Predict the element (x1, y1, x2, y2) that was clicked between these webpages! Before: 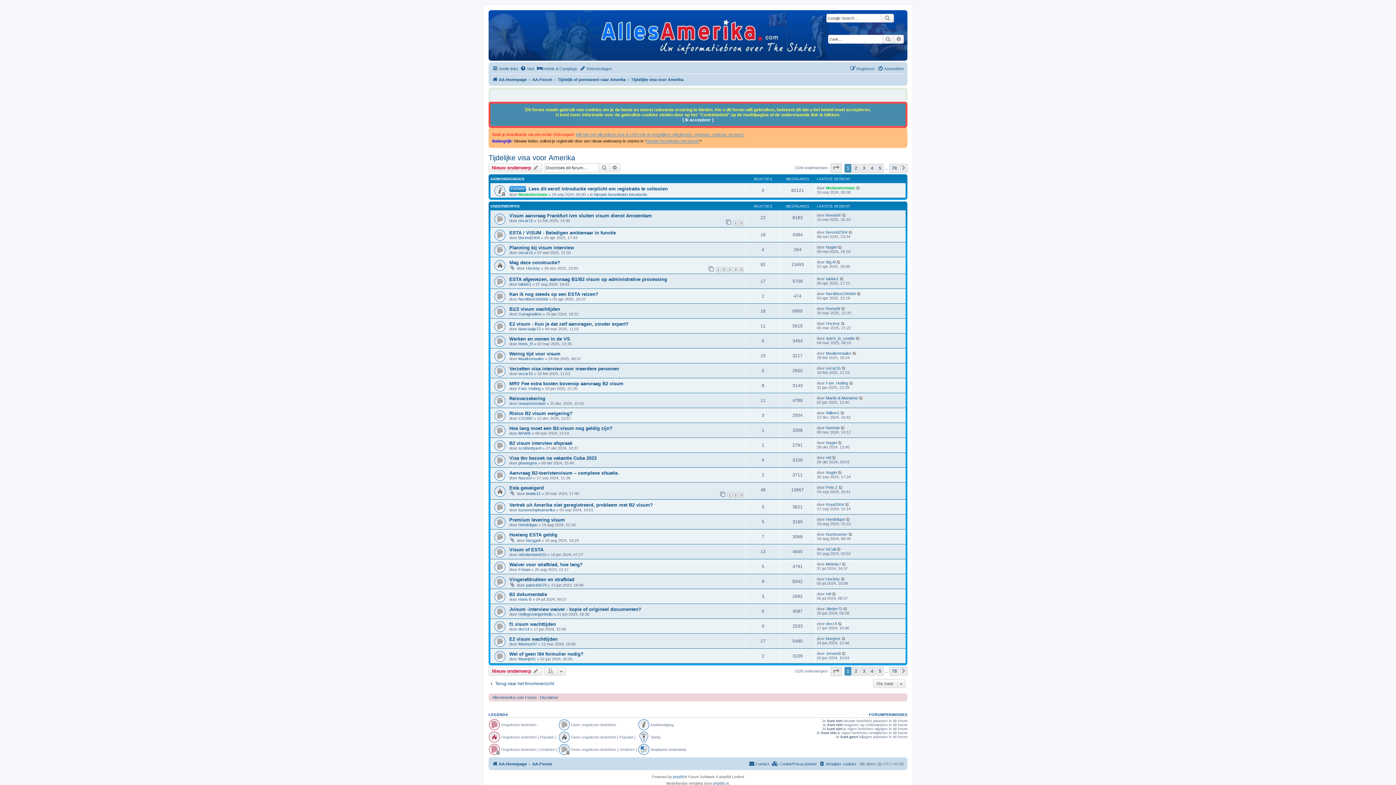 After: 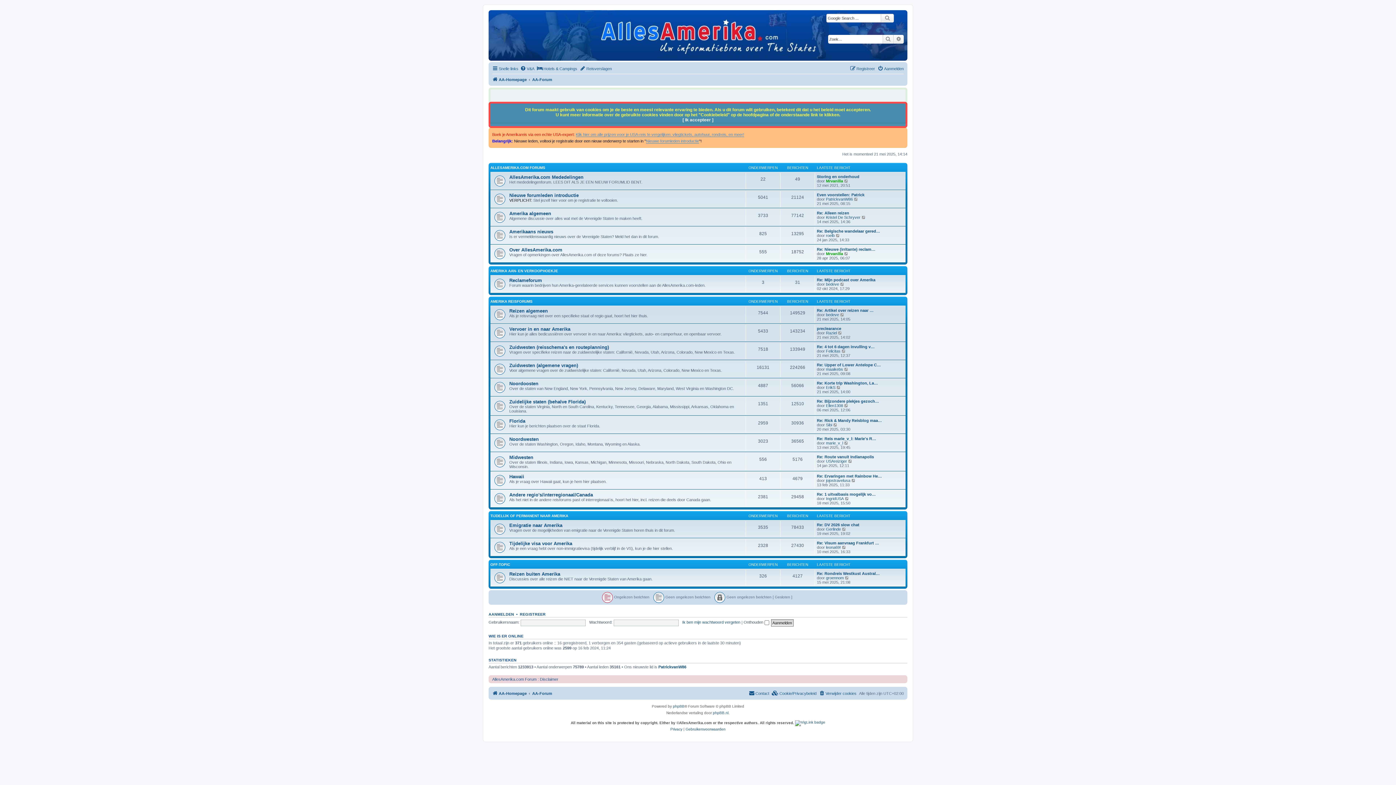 Action: bbox: (532, 75, 552, 84) label: AA-Forum